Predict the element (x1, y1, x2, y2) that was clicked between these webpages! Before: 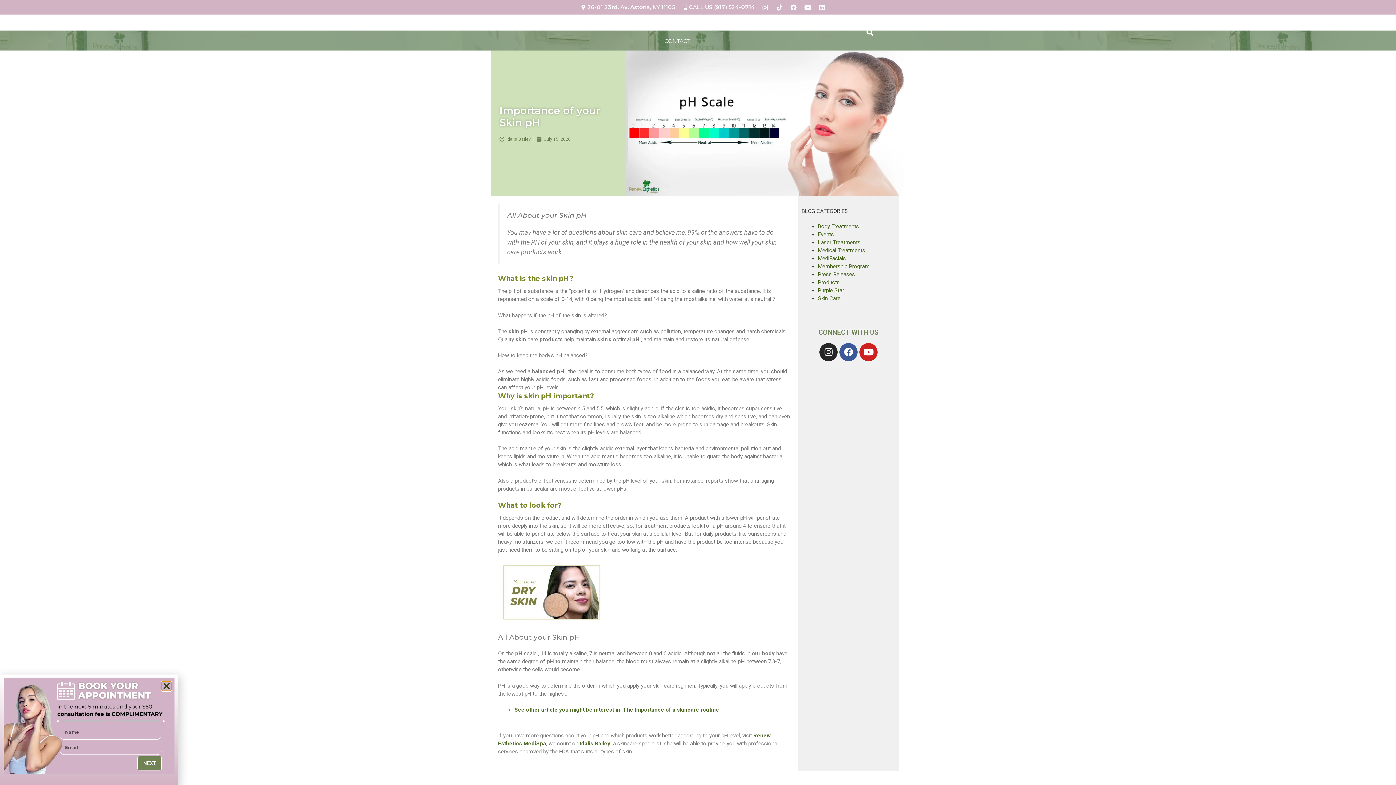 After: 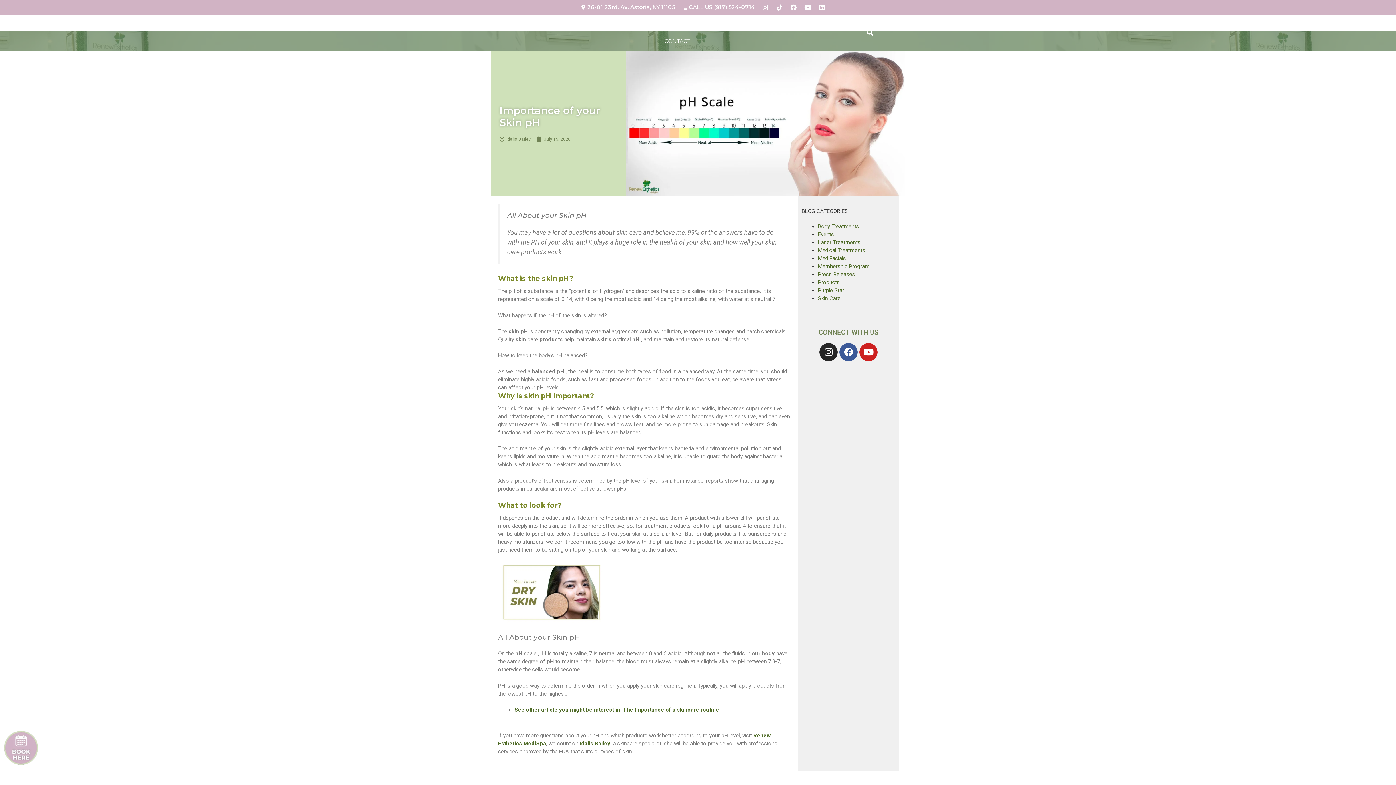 Action: bbox: (162, 734, 171, 742) label: Close